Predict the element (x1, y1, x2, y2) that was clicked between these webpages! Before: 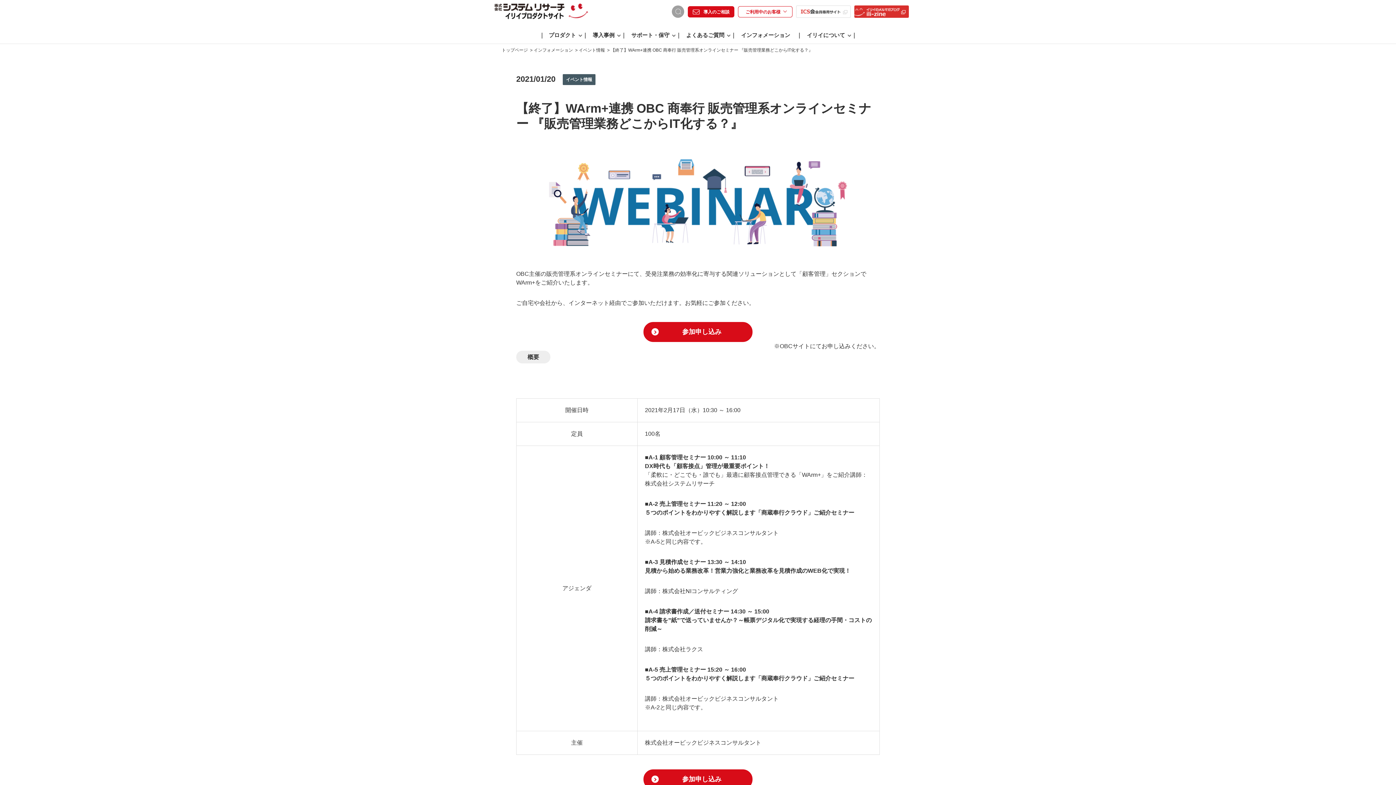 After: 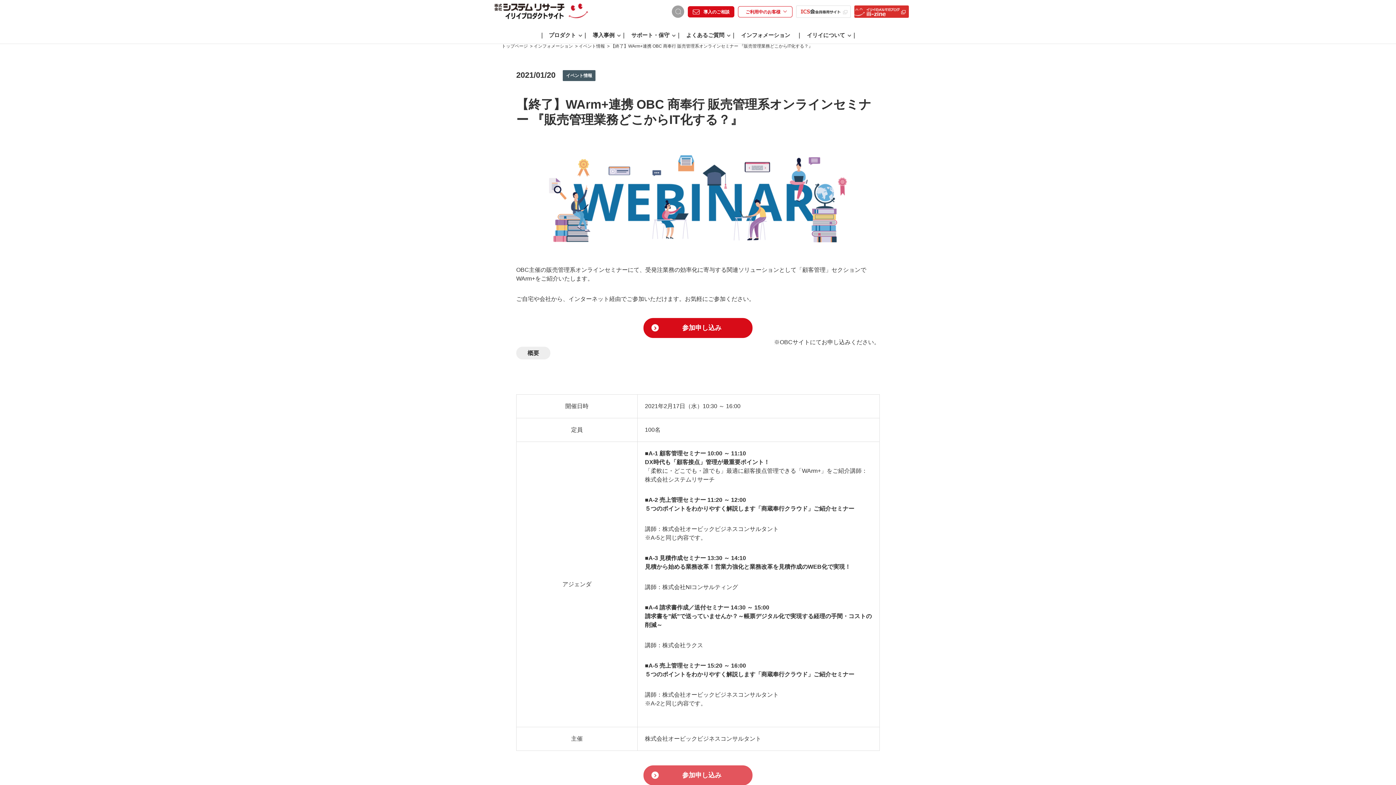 Action: bbox: (643, 769, 752, 789) label: 参加申し込み